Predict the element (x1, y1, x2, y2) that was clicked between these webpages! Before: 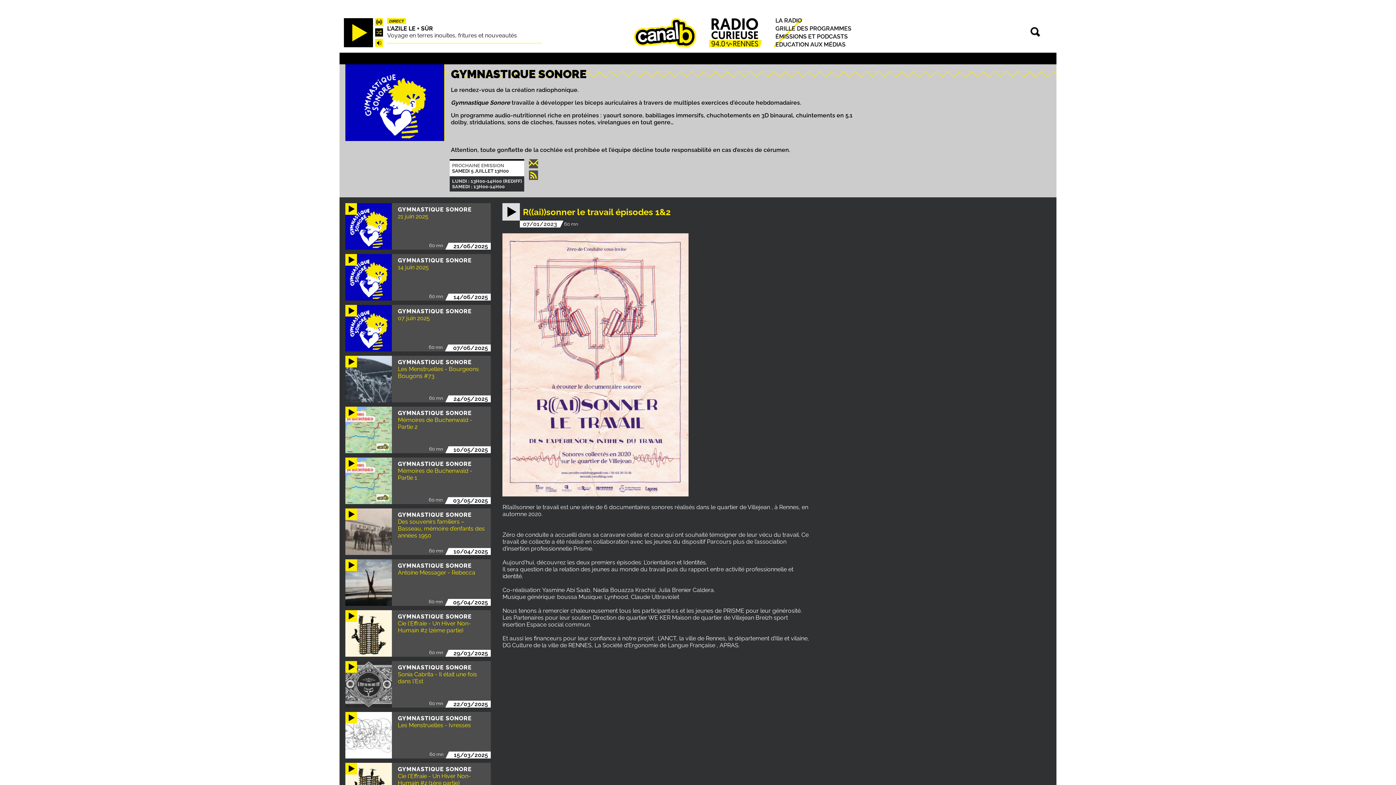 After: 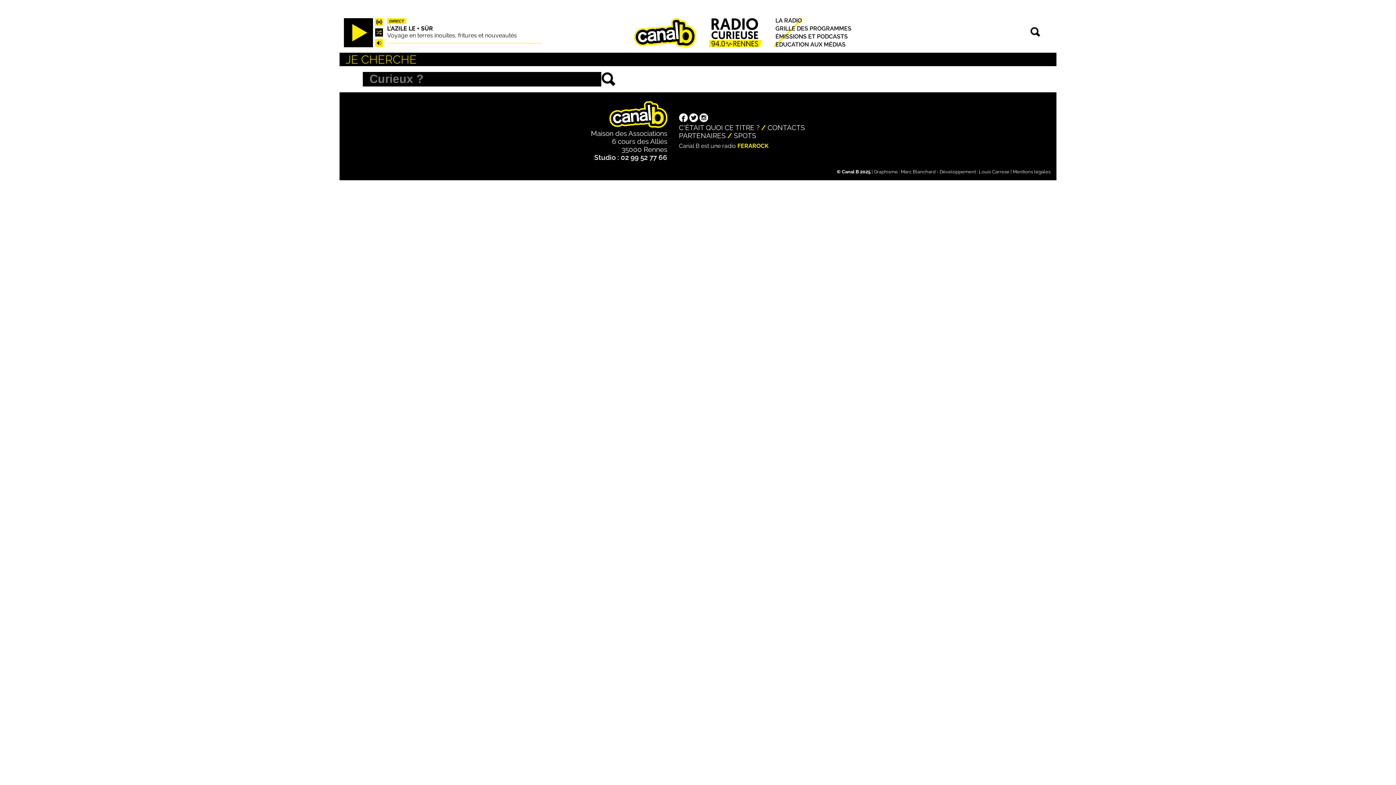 Action: bbox: (1030, 31, 1040, 38)